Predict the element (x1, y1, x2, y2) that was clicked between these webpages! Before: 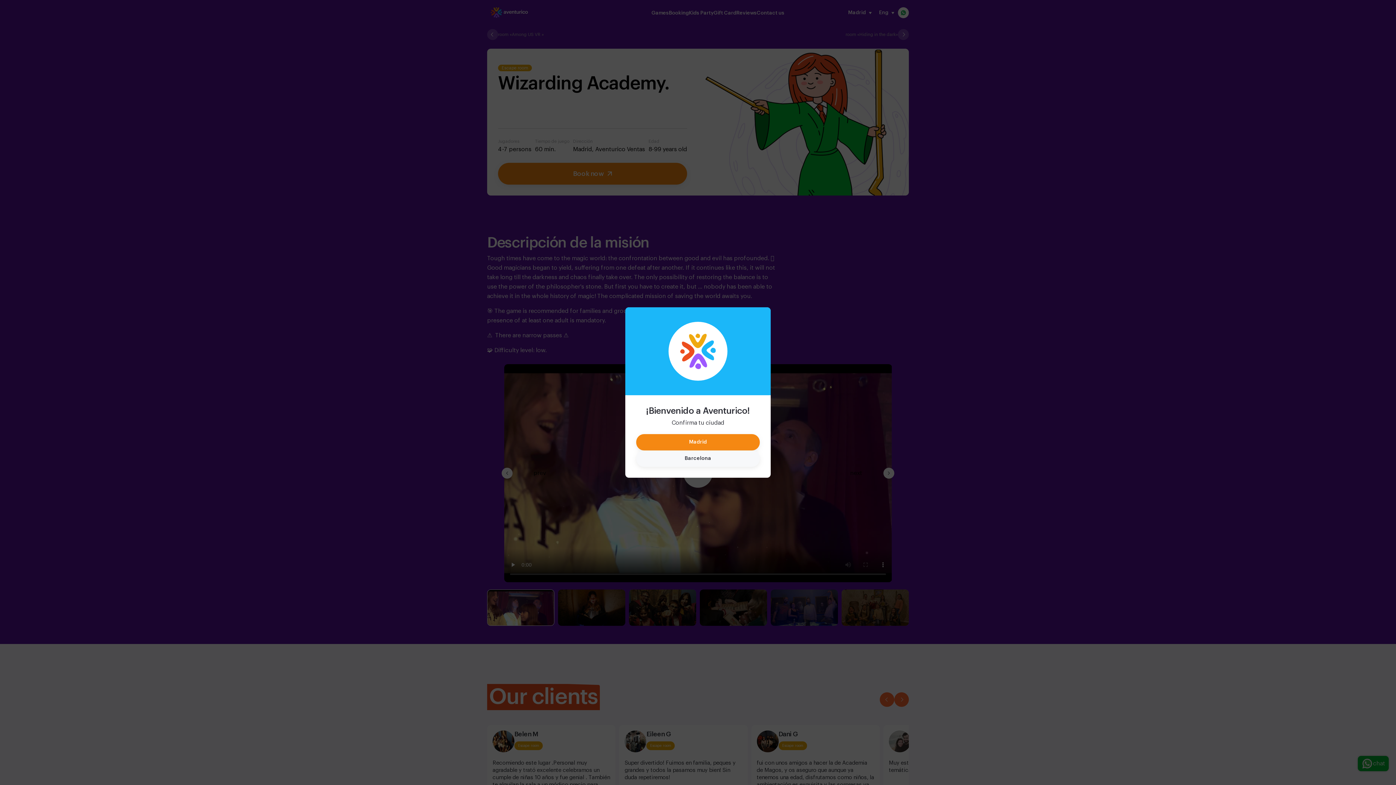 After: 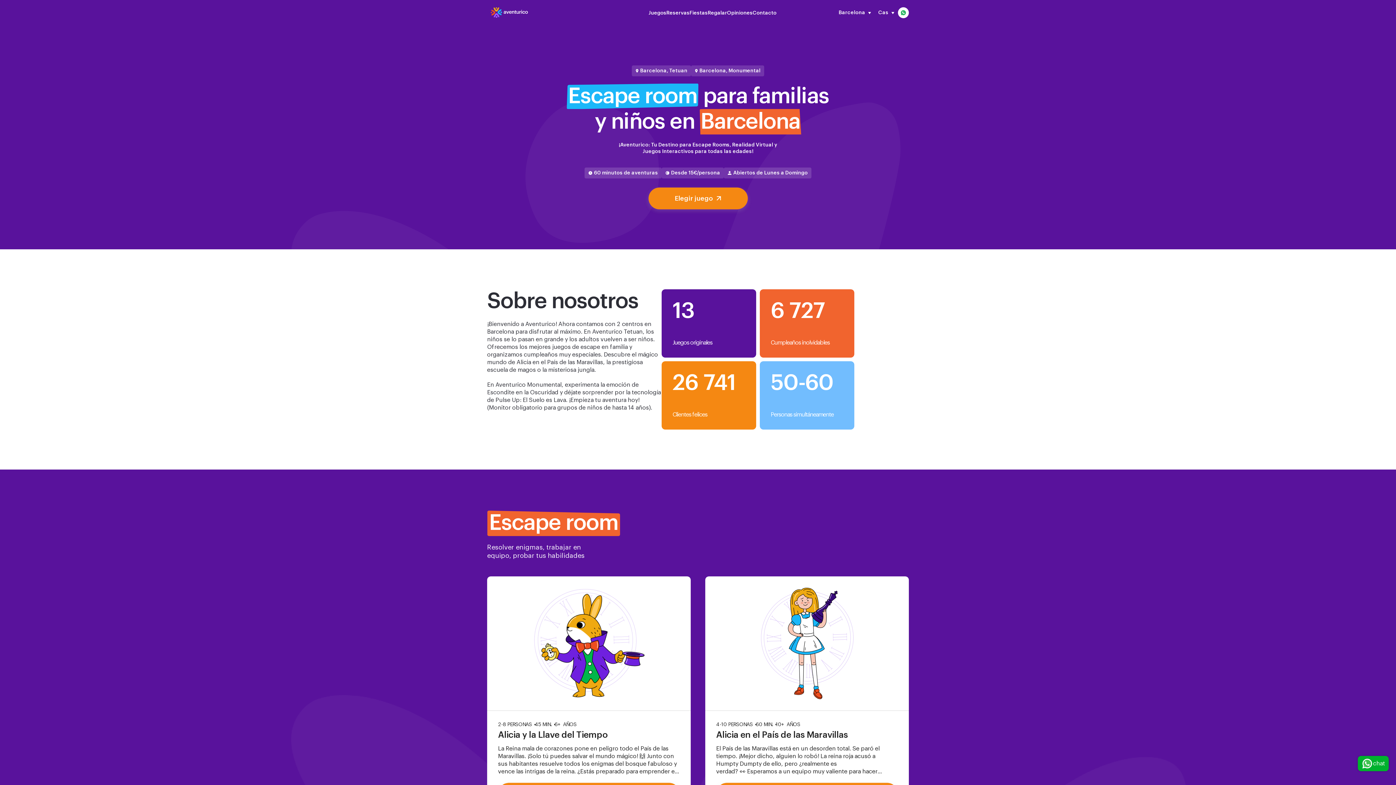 Action: label: Barcelona bbox: (636, 450, 760, 467)